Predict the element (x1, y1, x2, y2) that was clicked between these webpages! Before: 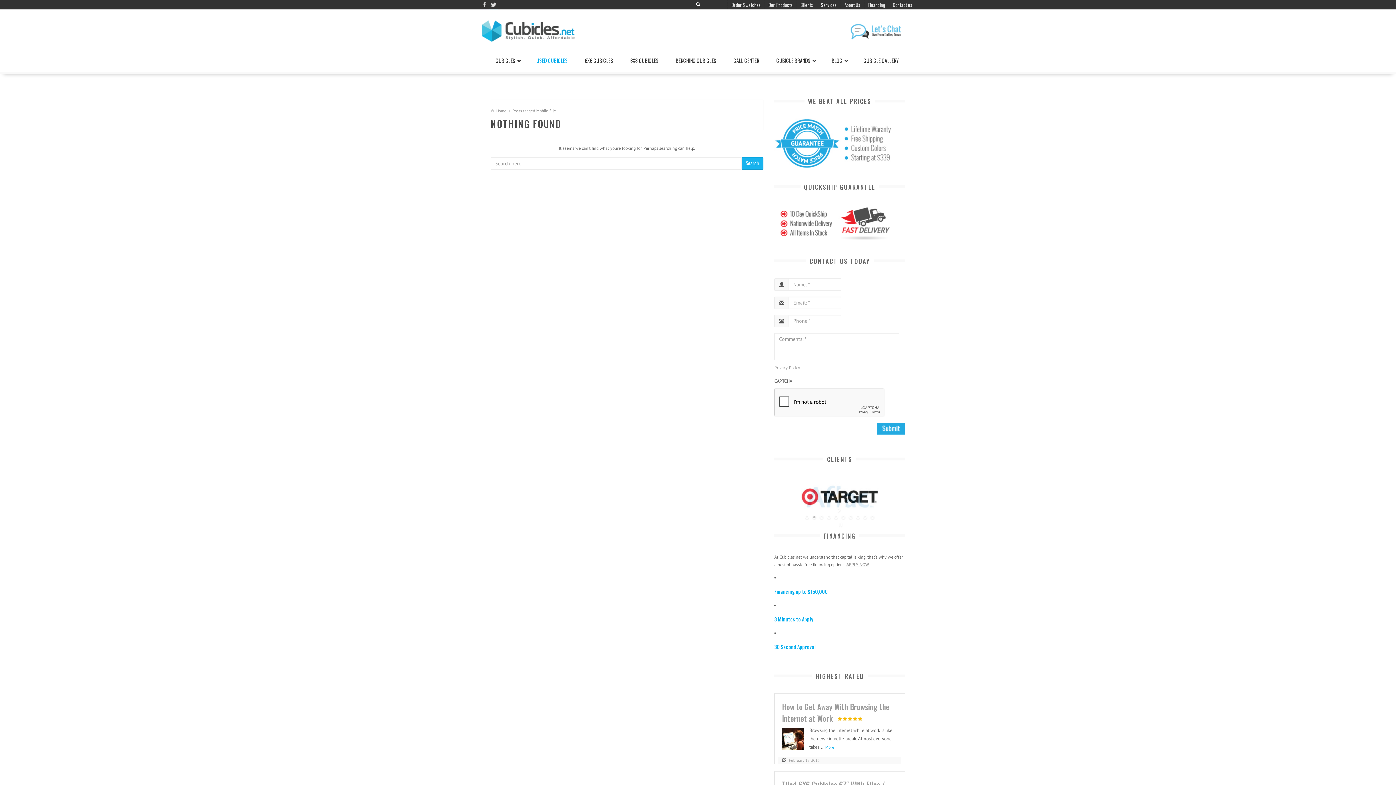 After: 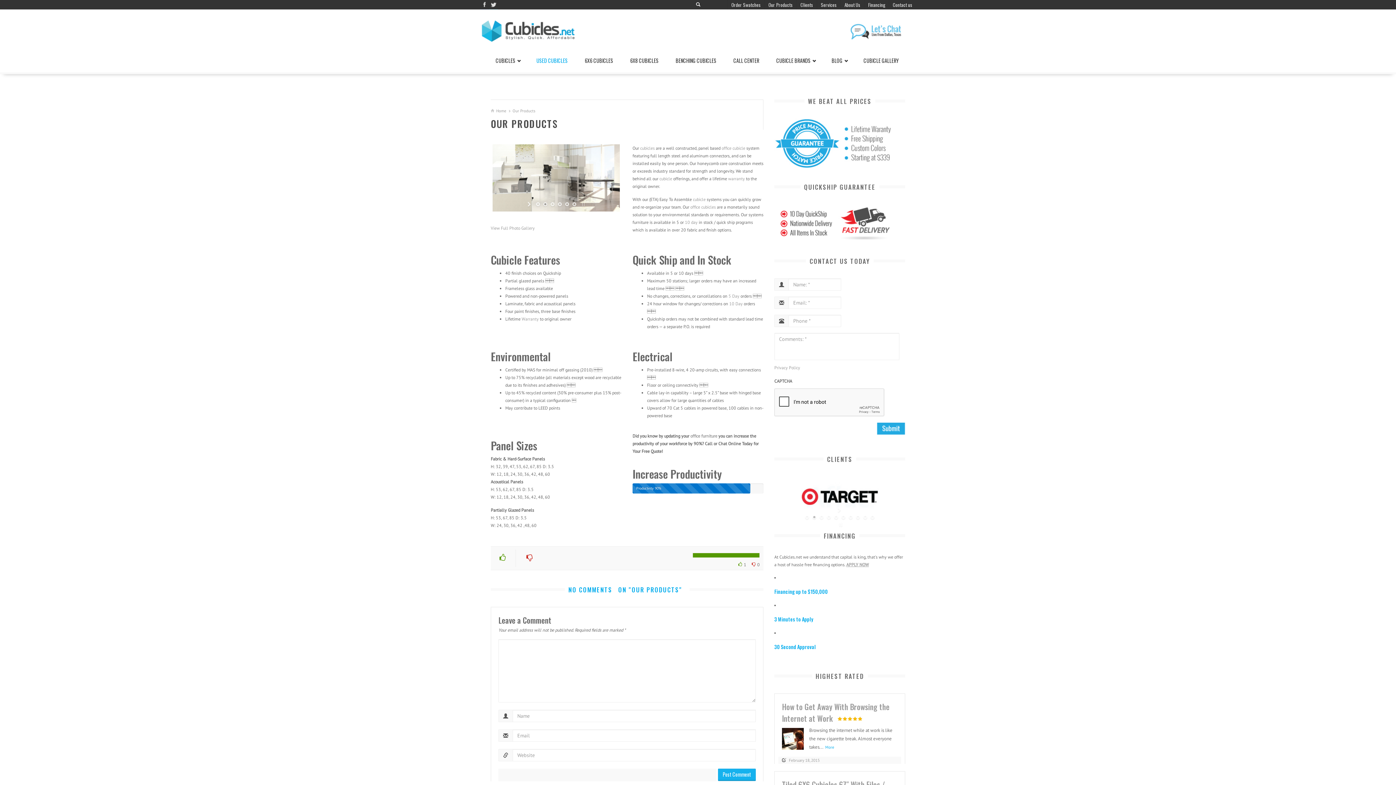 Action: label: Our Products bbox: (764, 0, 796, 9)